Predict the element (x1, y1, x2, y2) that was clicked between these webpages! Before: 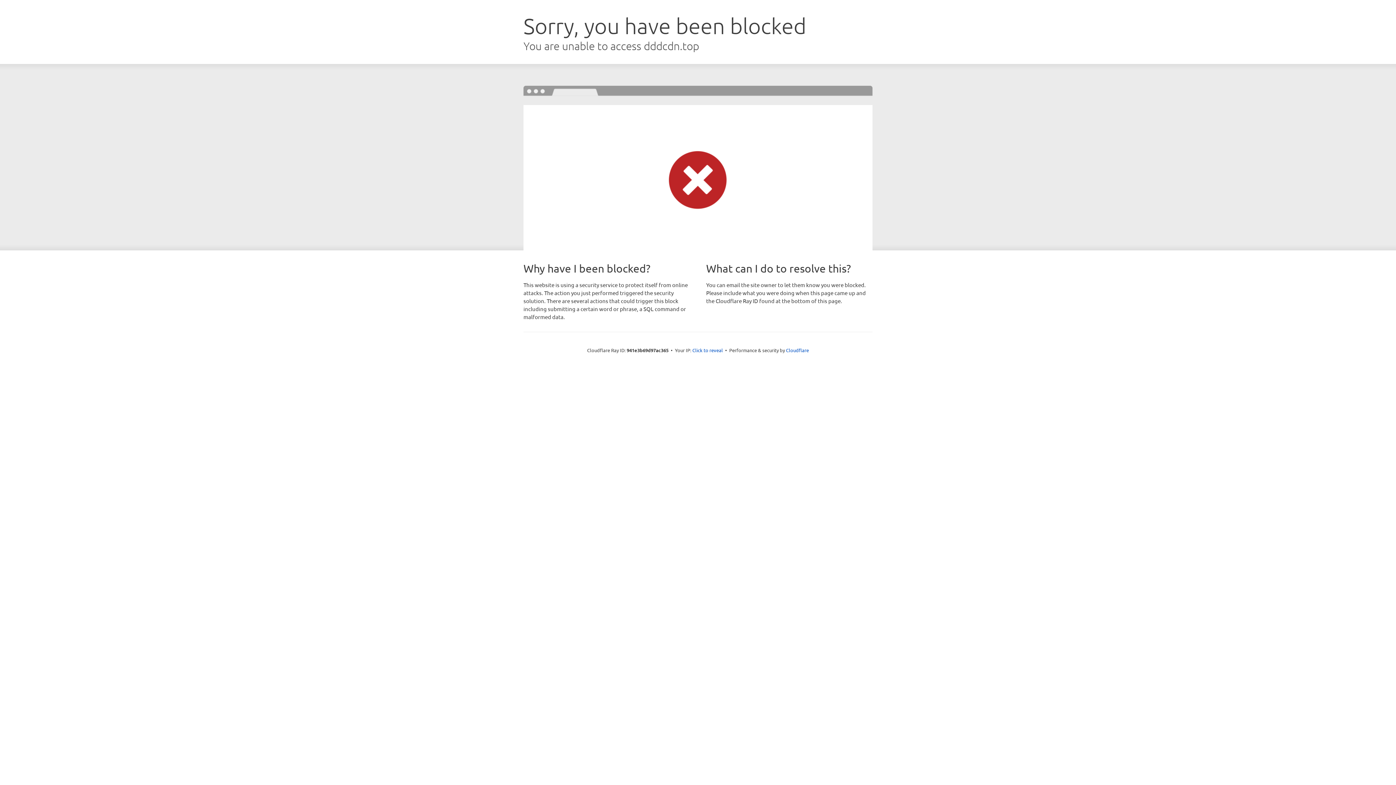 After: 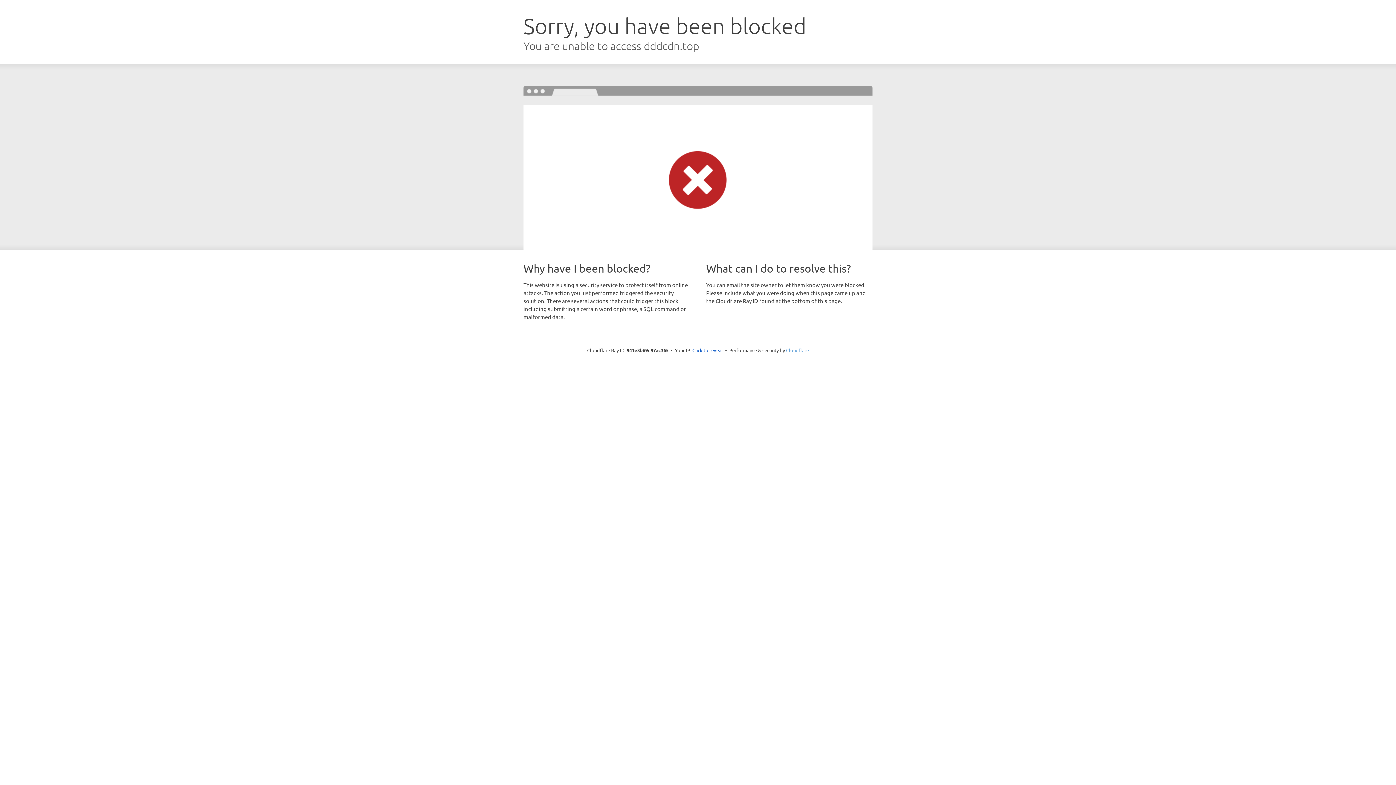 Action: bbox: (786, 347, 809, 353) label: Cloudflare